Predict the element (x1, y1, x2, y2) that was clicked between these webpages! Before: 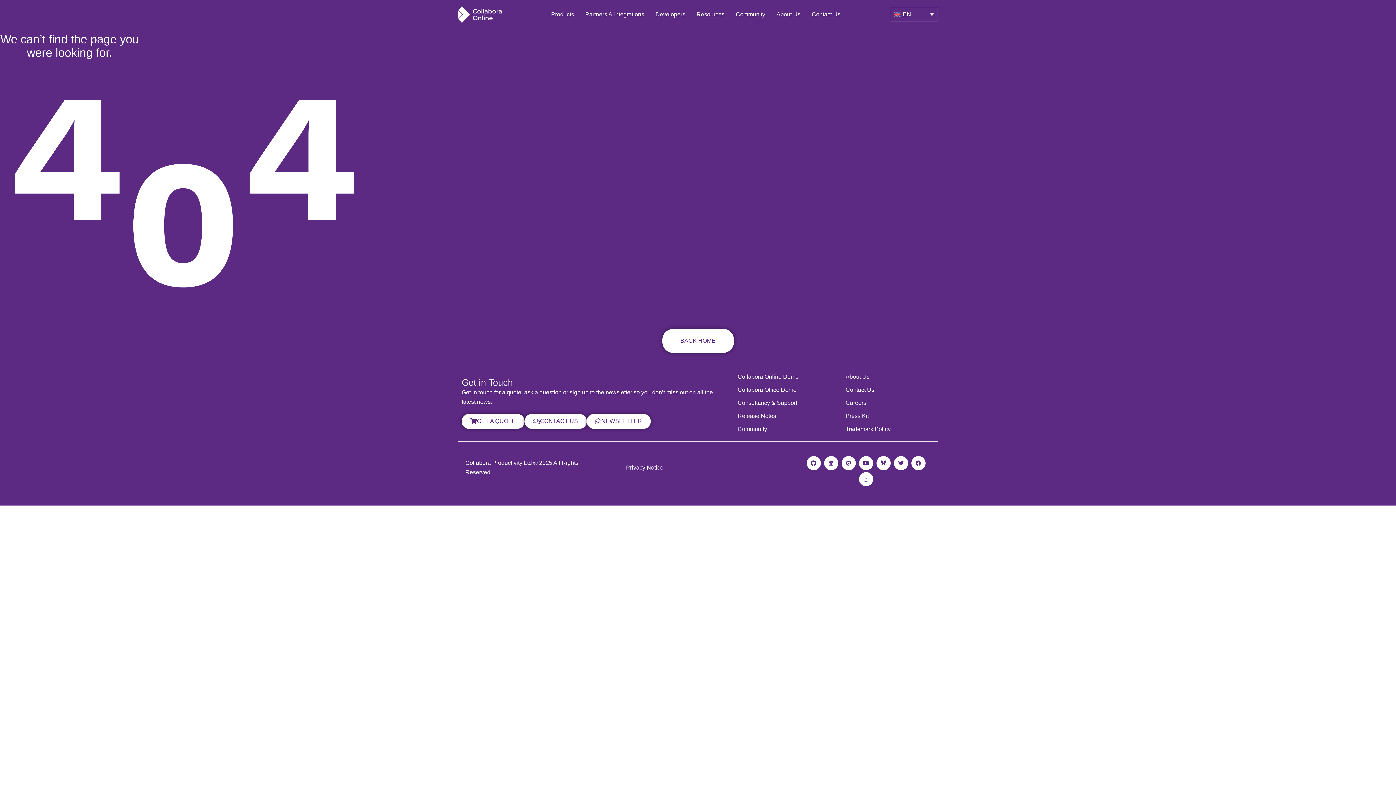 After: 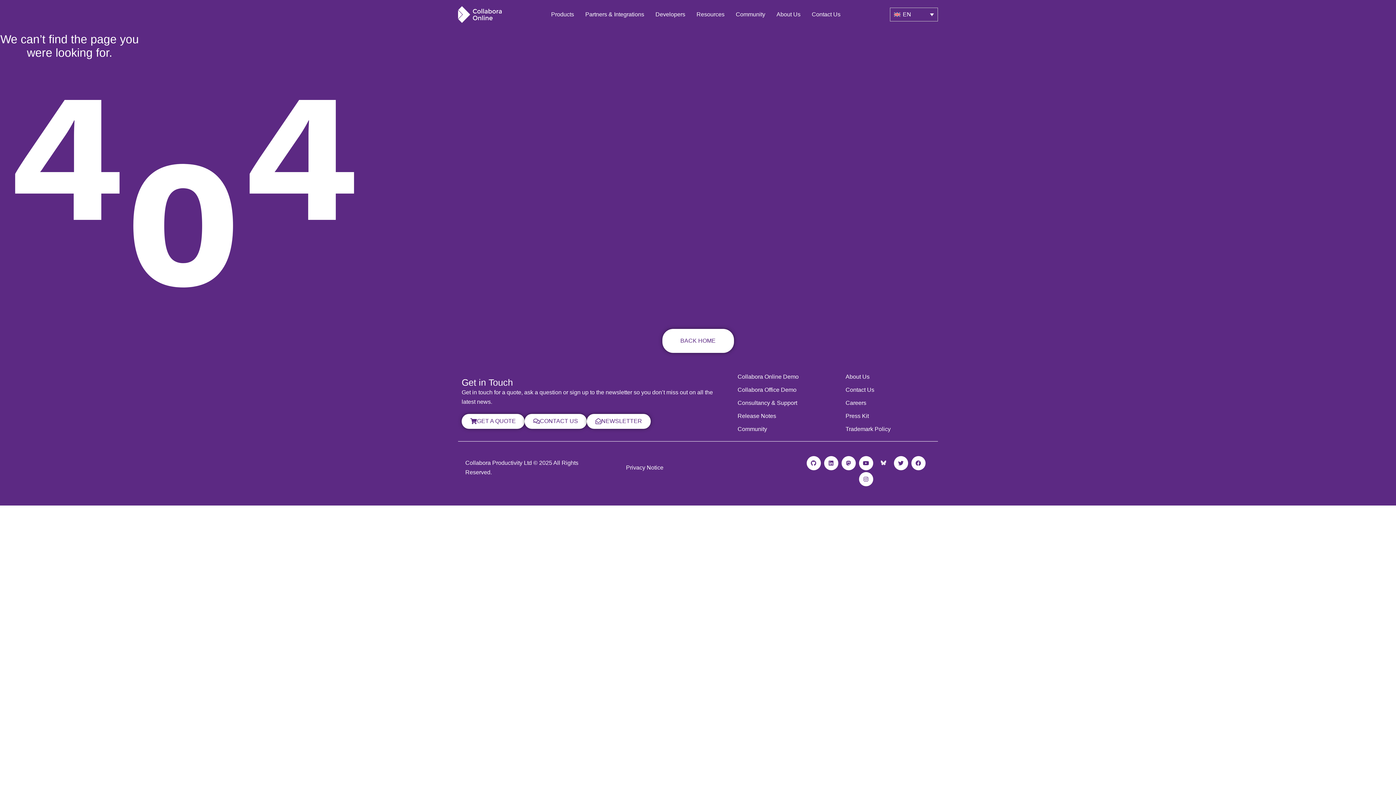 Action: bbox: (876, 456, 890, 470) label: Fontastic-icon-bluesky-logo